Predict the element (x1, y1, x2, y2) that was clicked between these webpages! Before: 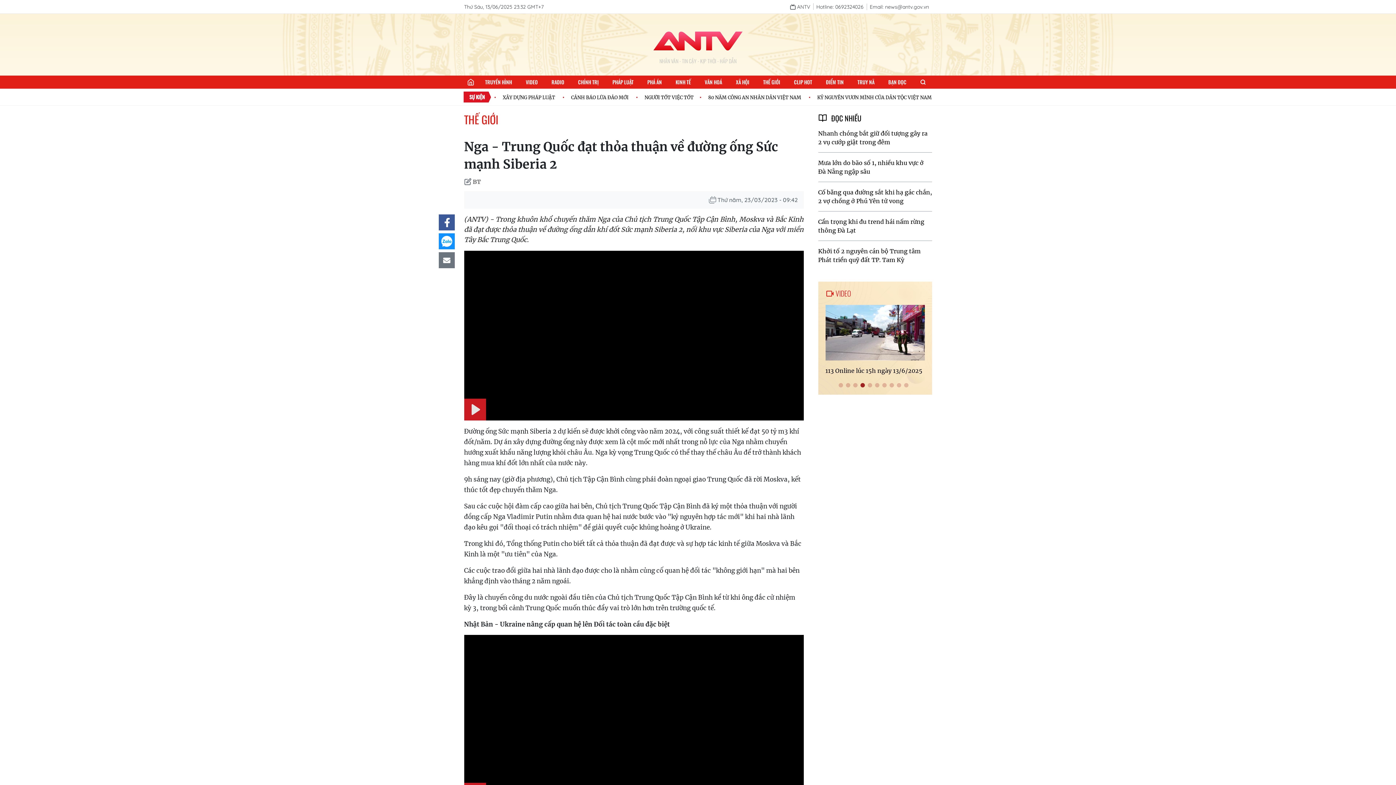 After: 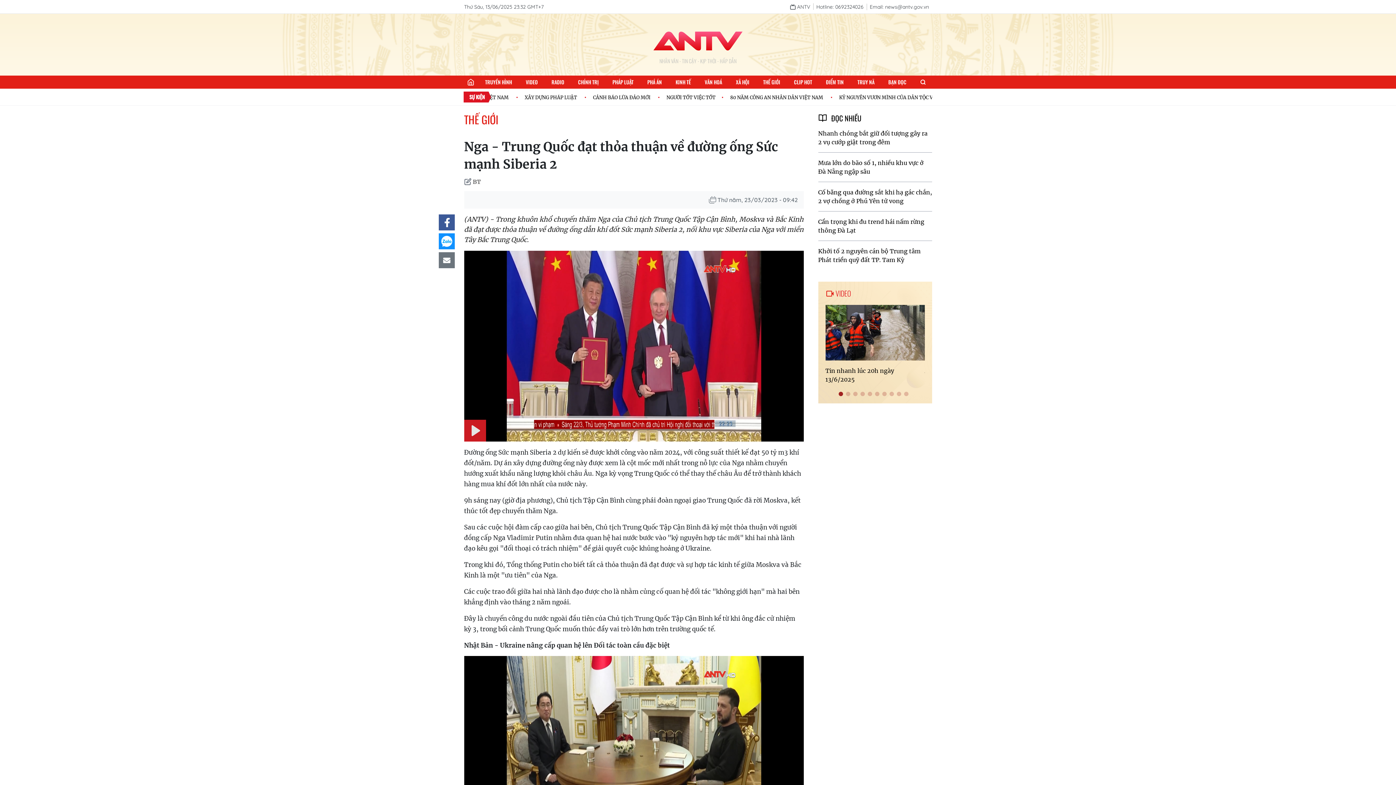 Action: bbox: (438, 252, 454, 268)